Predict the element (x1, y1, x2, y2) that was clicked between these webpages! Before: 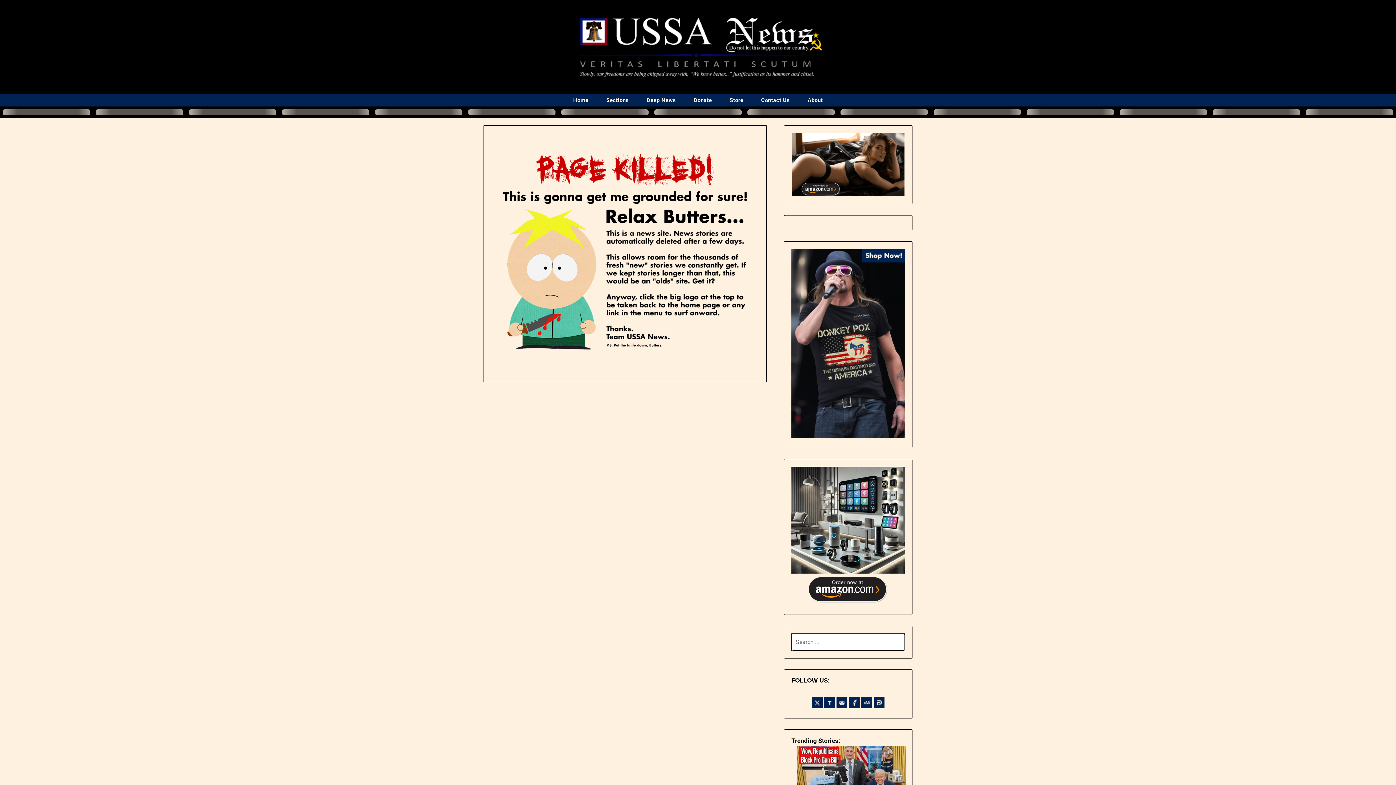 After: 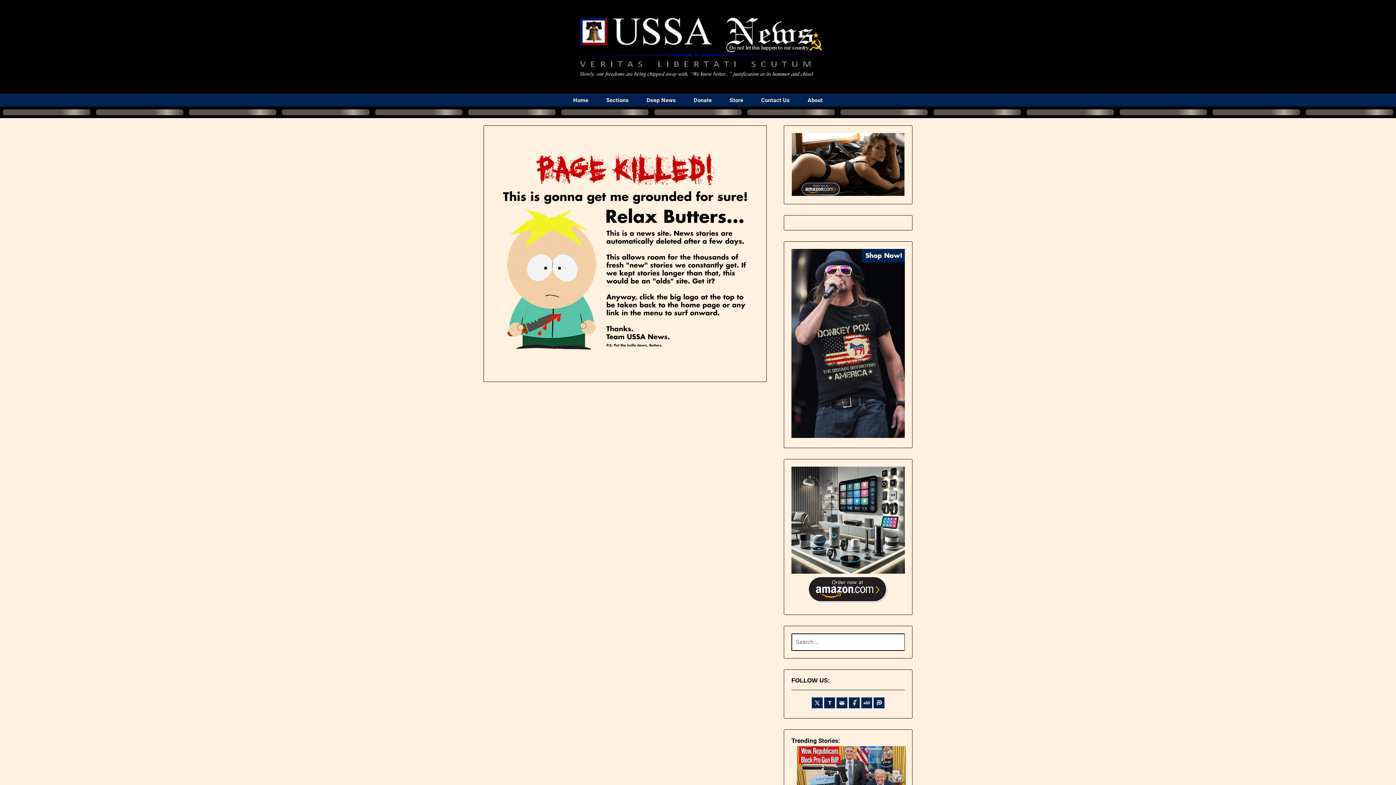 Action: bbox: (495, 147, 755, 360)